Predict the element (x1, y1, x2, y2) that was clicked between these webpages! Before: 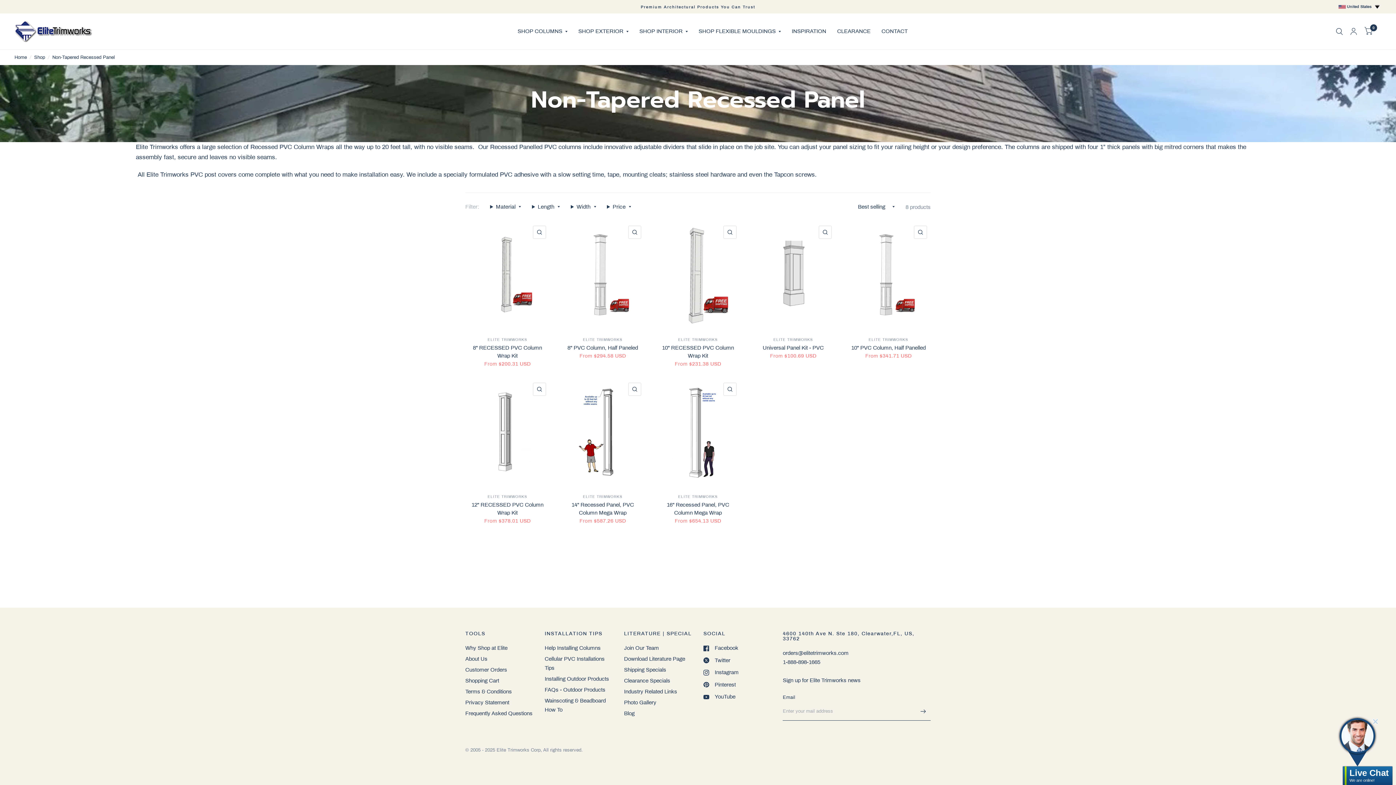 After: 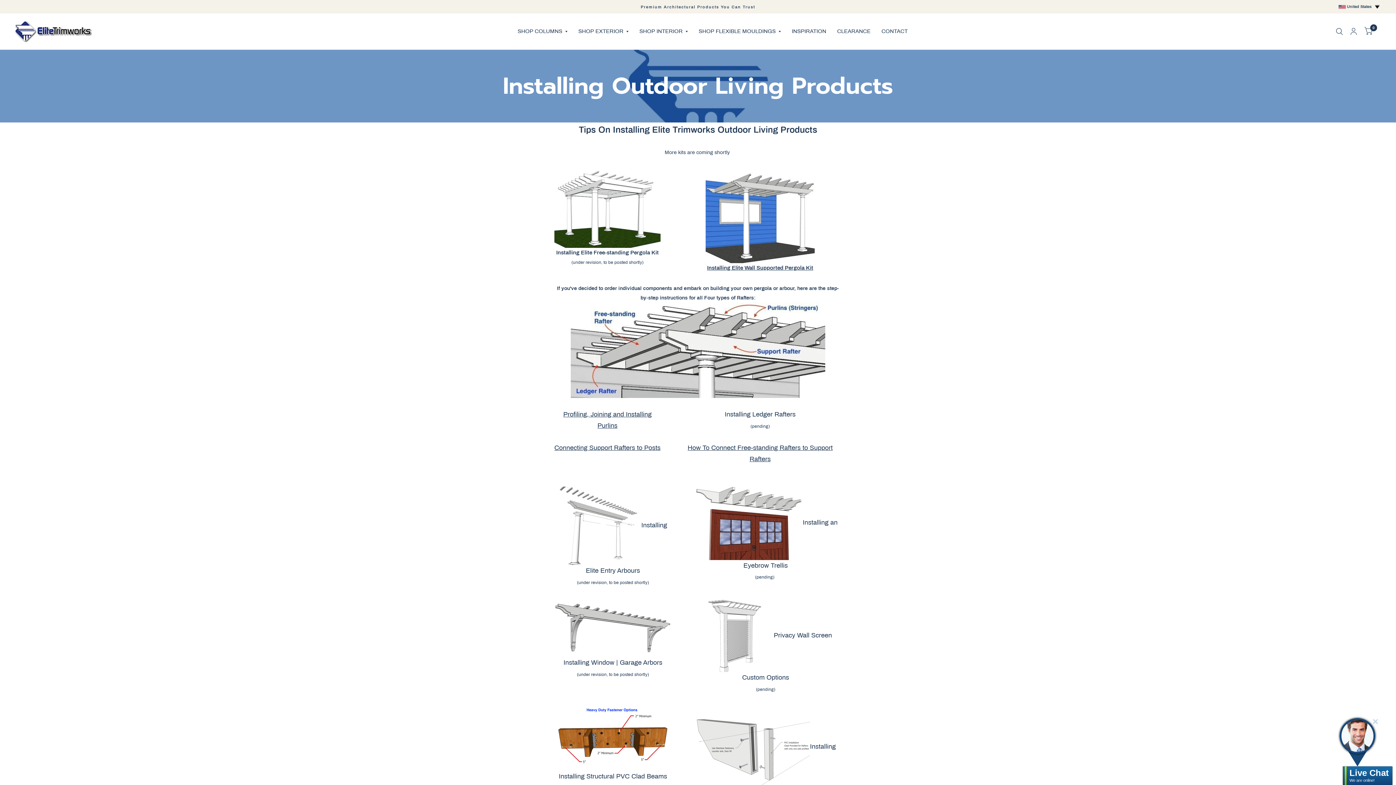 Action: label: Installing Outdoor Products bbox: (544, 676, 609, 682)